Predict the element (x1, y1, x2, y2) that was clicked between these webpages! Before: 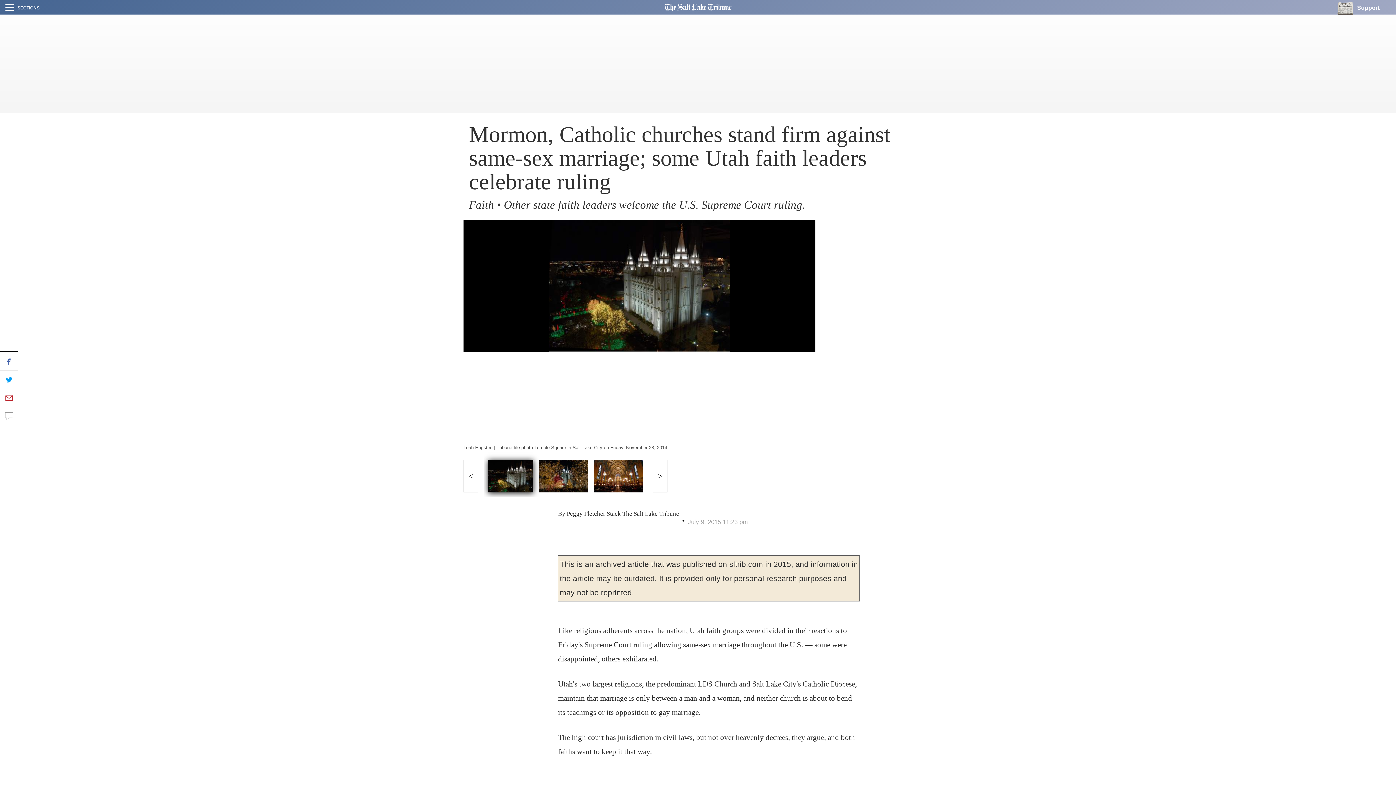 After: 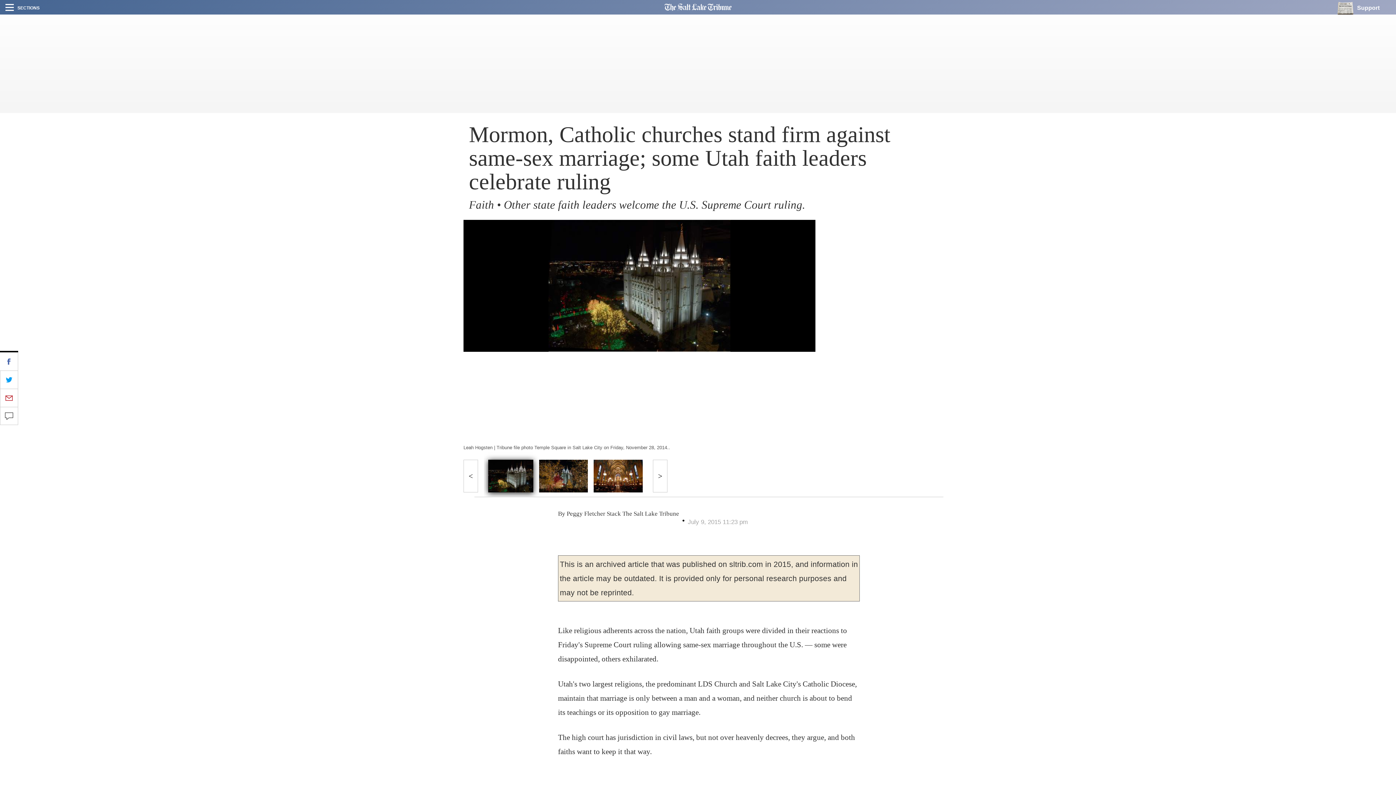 Action: bbox: (488, 459, 533, 492)